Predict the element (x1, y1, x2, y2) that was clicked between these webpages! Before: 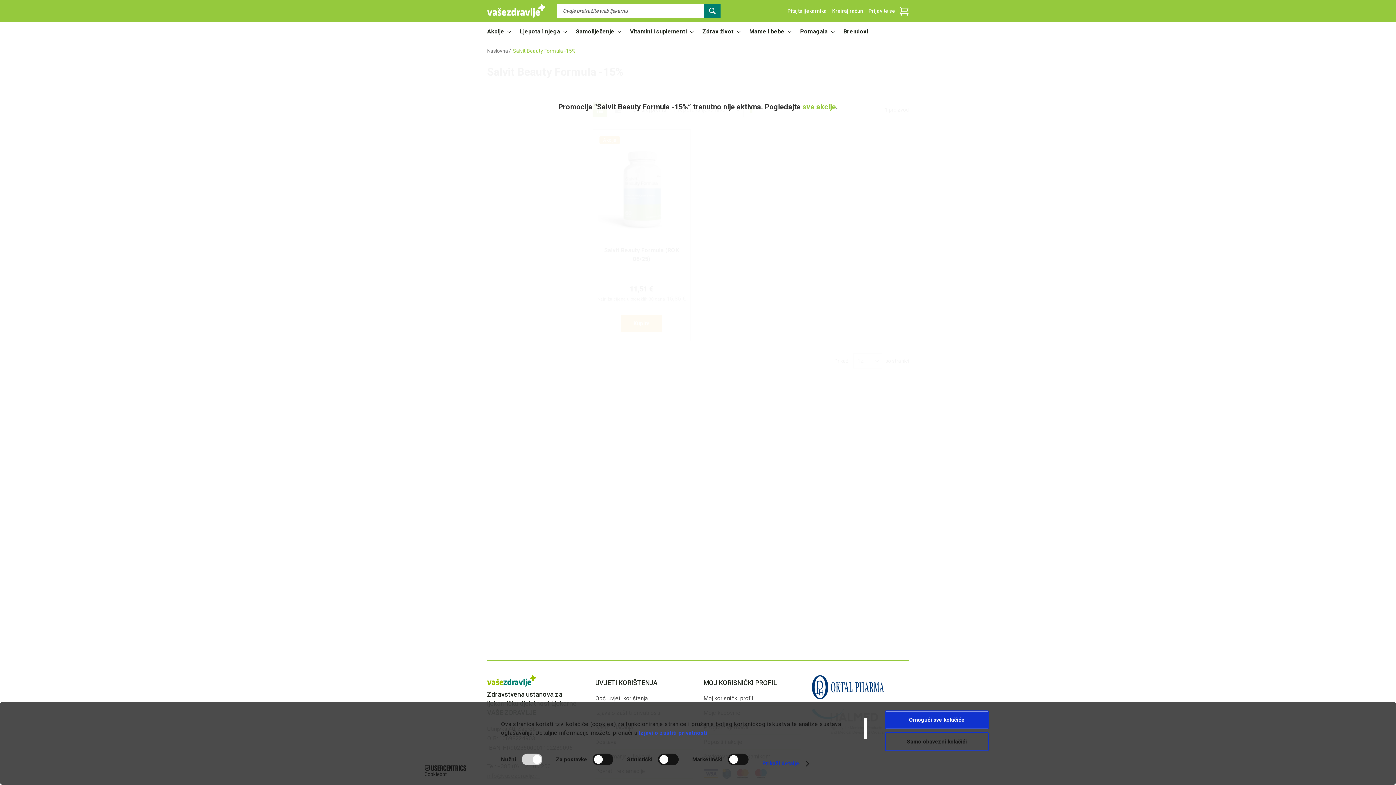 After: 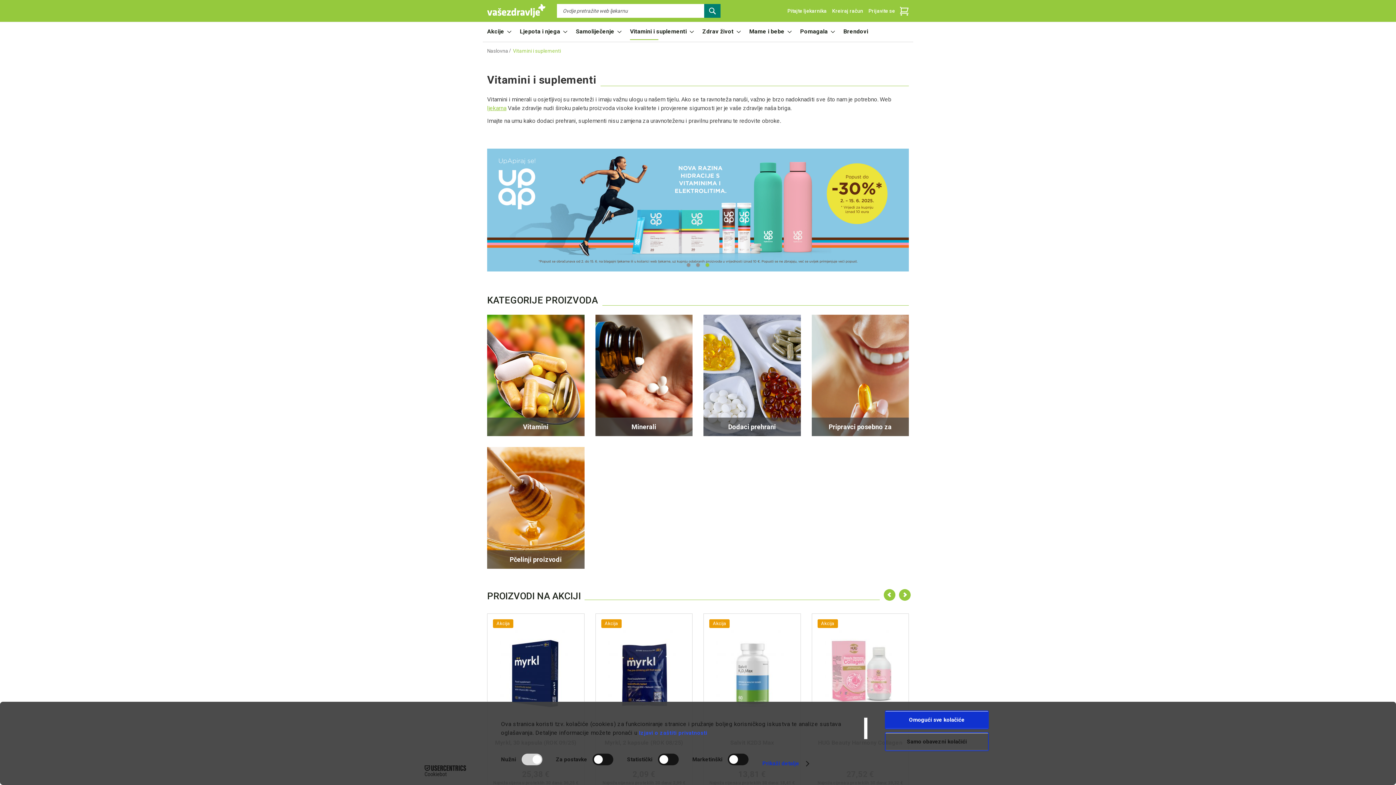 Action: label: Vitamini i suplementi bbox: (625, 22, 694, 41)